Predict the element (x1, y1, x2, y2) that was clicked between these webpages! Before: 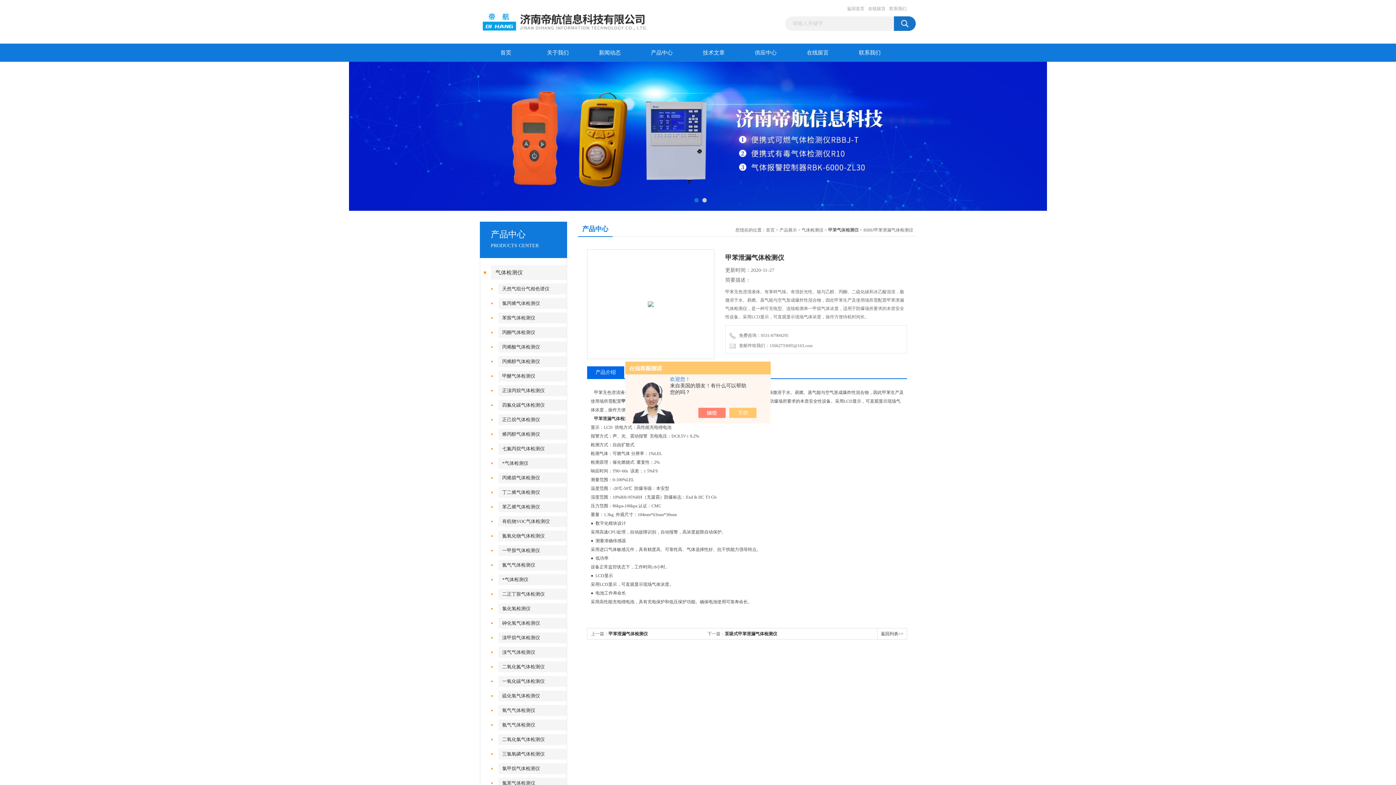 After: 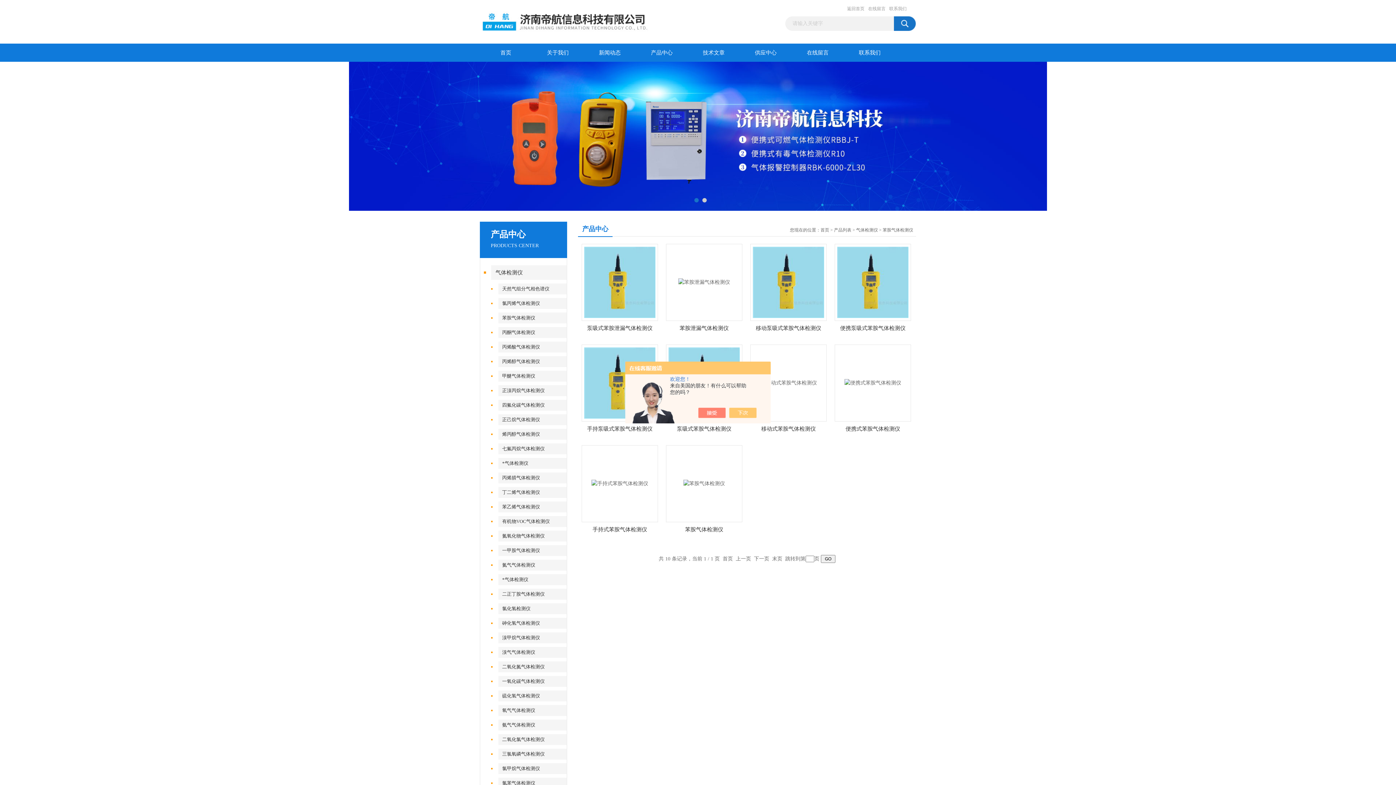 Action: label: 苯胺气体检测仪 bbox: (498, 312, 571, 323)